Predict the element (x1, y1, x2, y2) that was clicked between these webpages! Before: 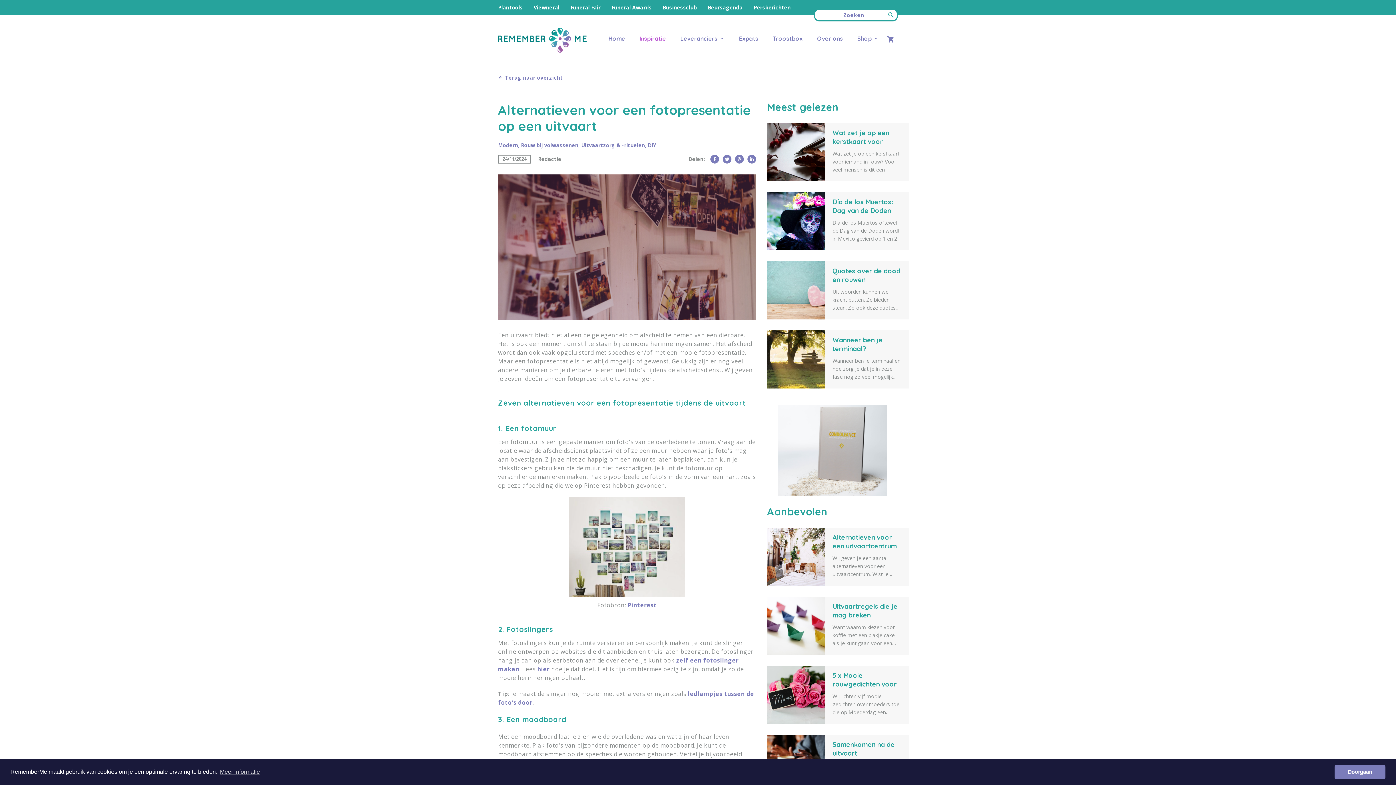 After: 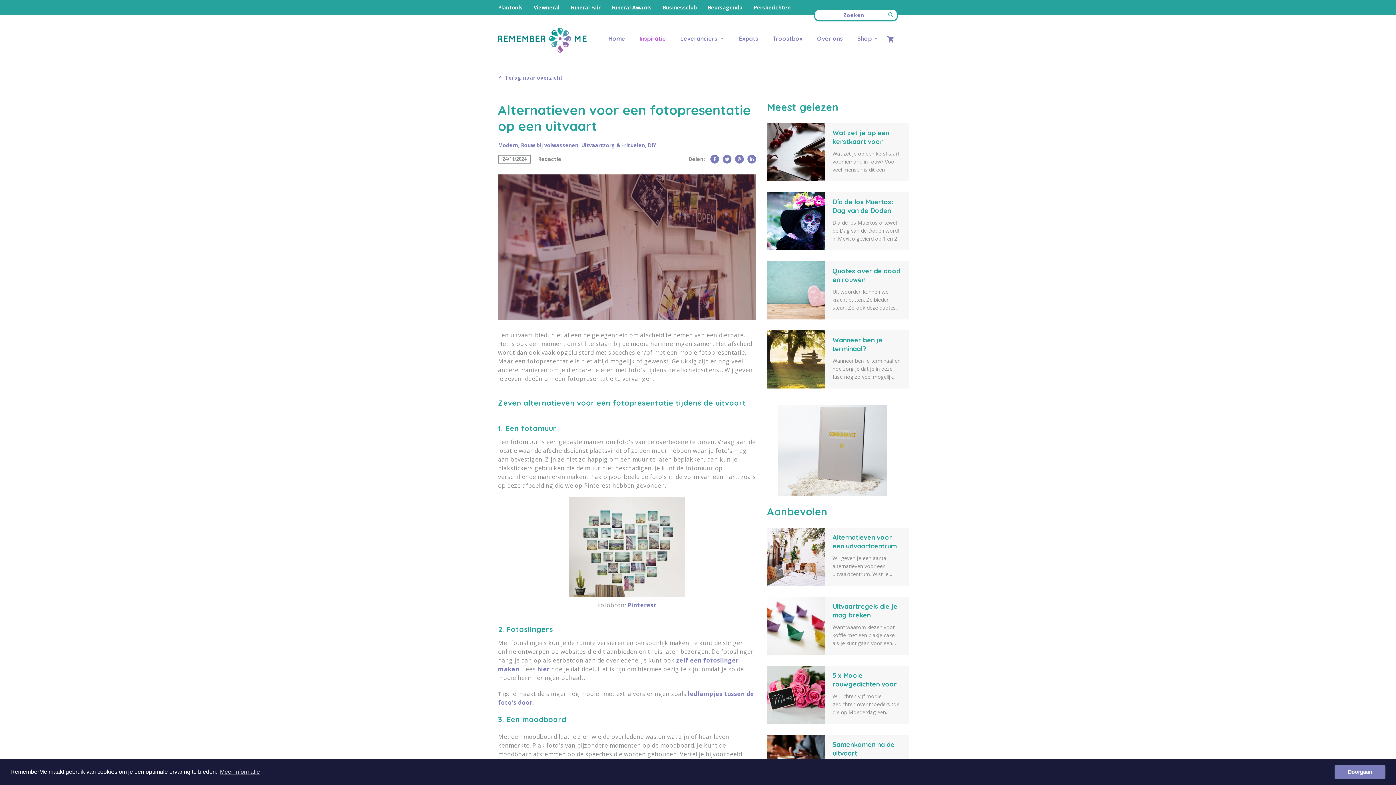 Action: bbox: (537, 665, 549, 673) label: hier